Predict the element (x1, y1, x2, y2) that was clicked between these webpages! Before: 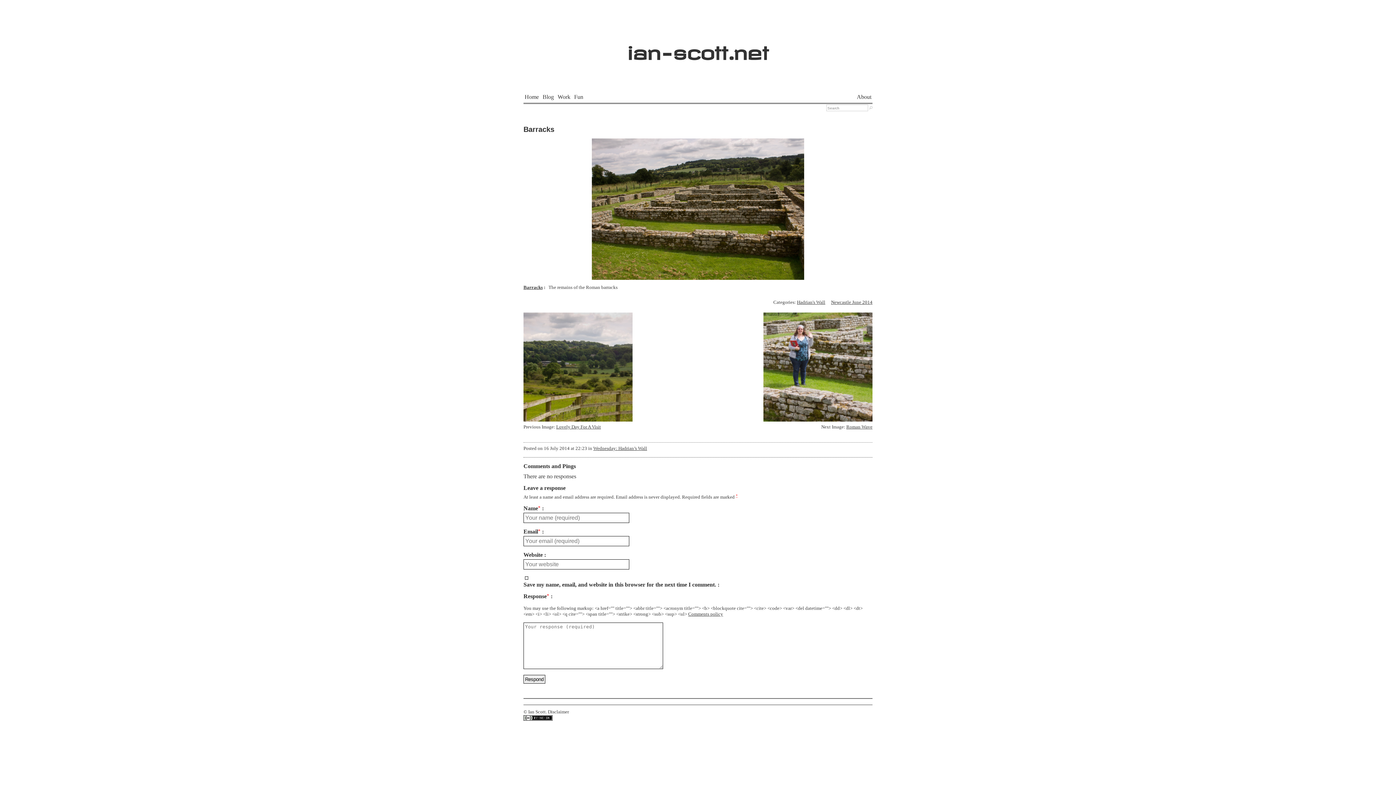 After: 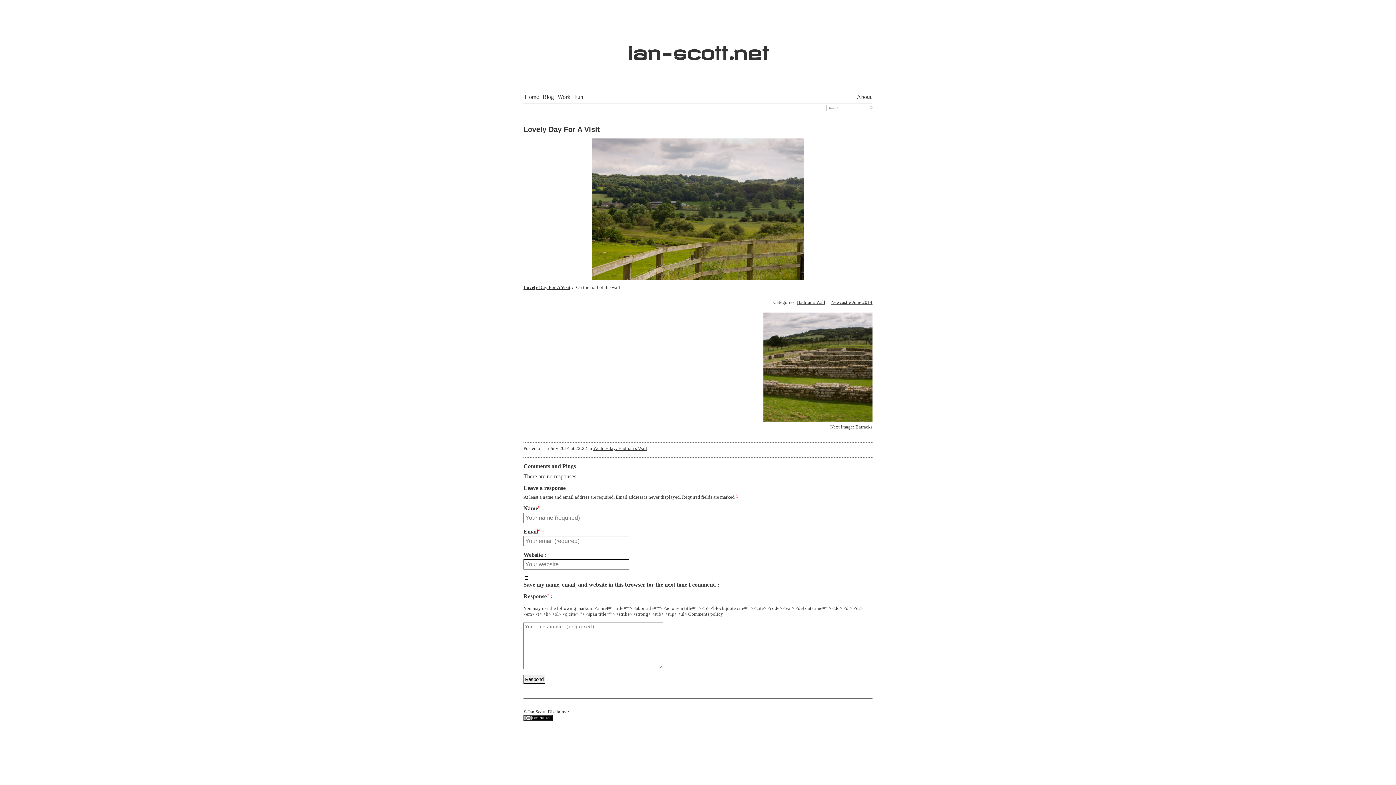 Action: bbox: (523, 416, 632, 422)